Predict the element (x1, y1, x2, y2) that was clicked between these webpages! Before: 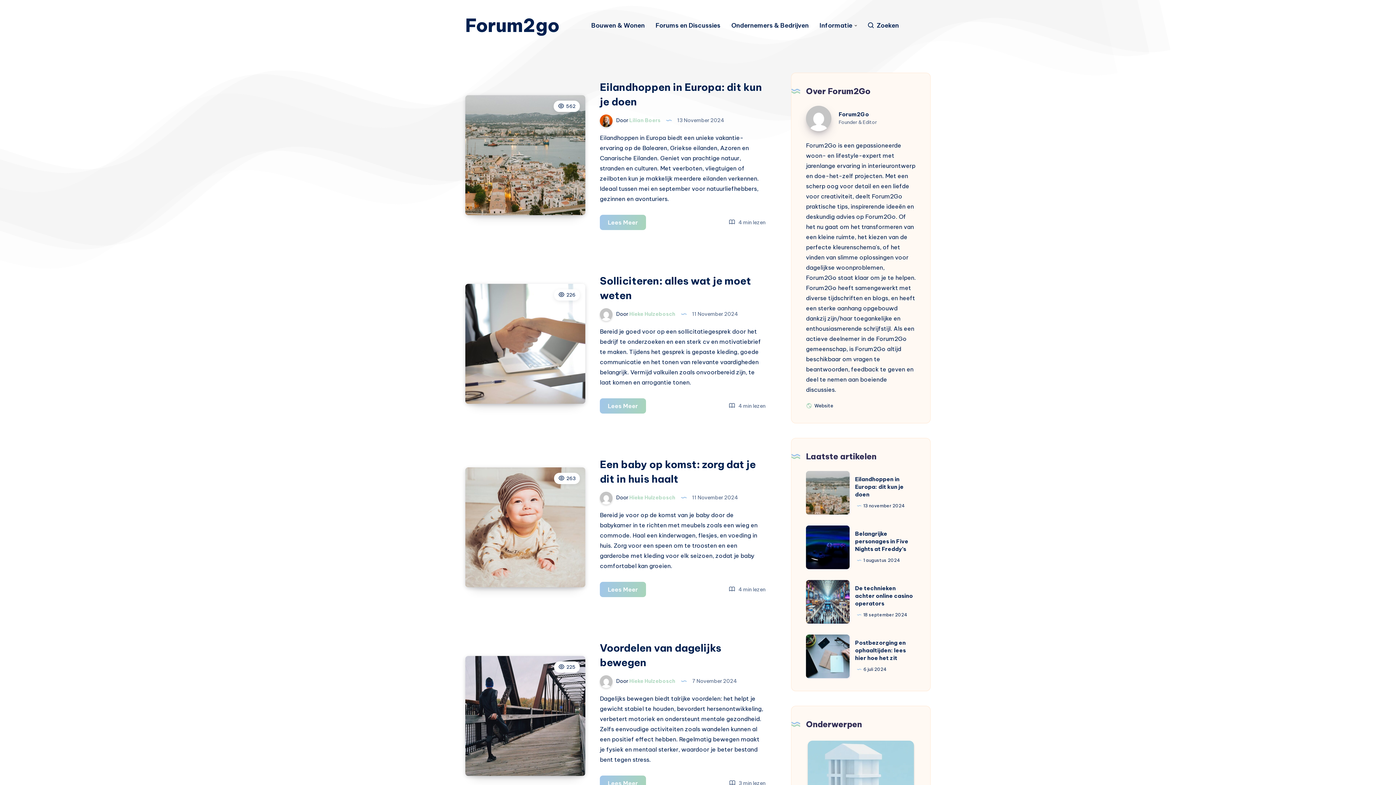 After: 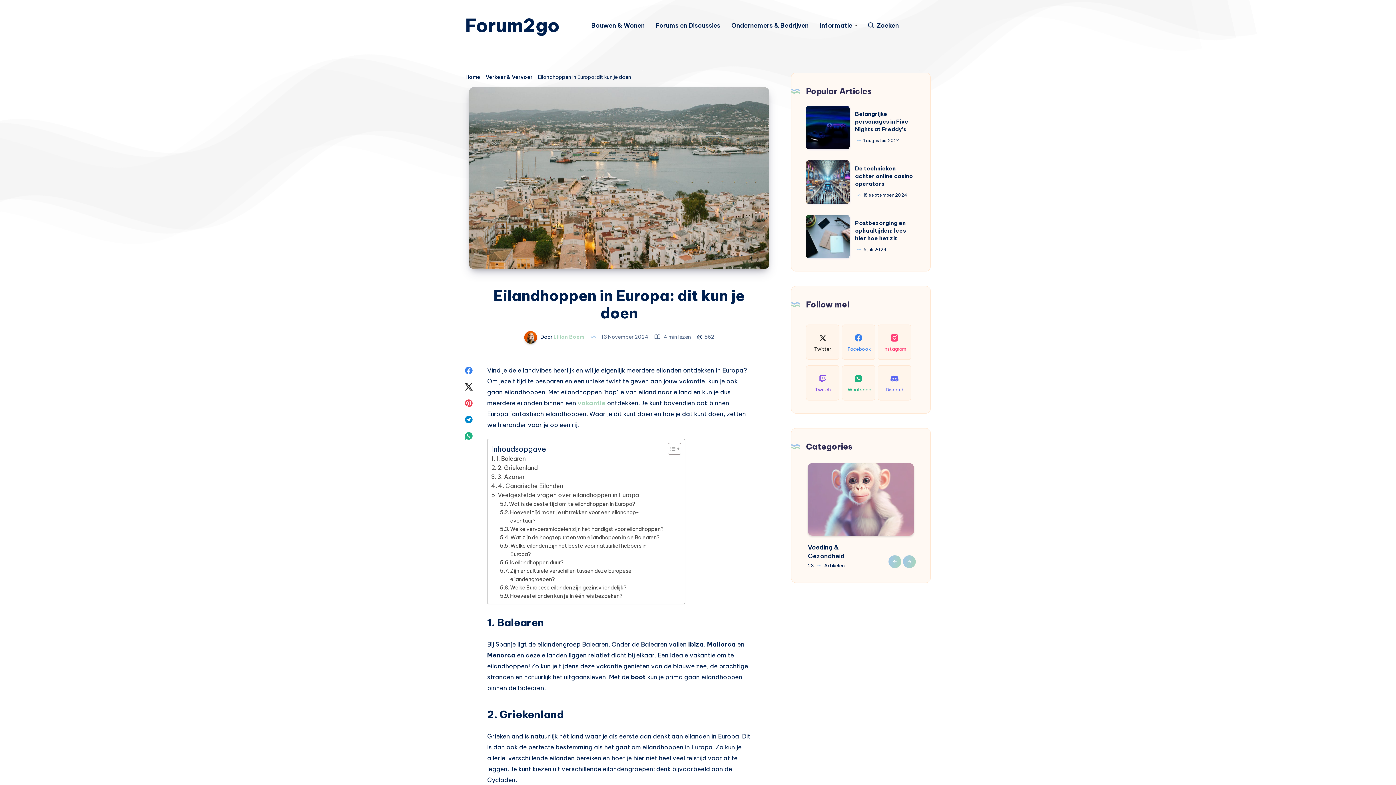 Action: bbox: (806, 471, 849, 514) label: Eilandhoppen in Europa: dit kun je doen